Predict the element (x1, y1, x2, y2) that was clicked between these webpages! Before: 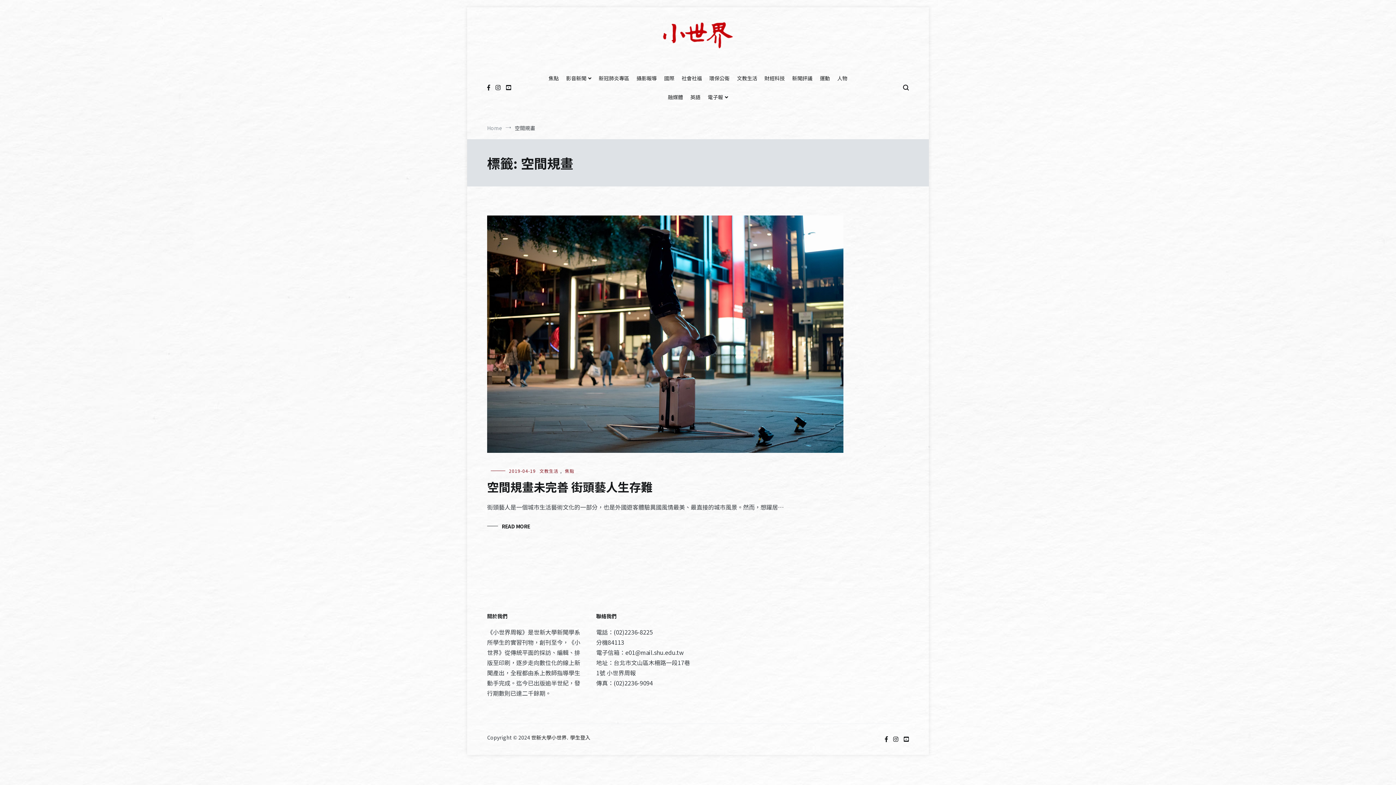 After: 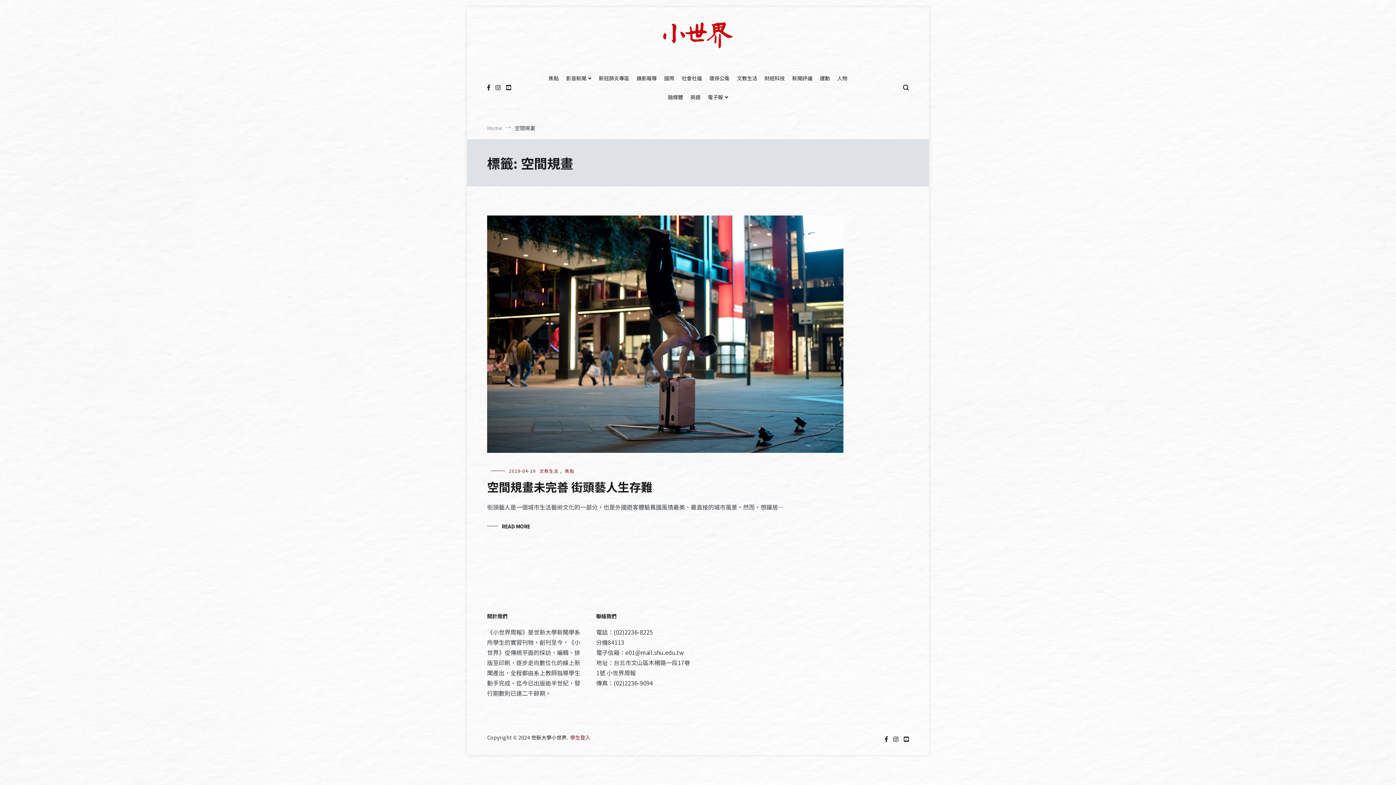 Action: bbox: (570, 734, 590, 741) label: 學生登入